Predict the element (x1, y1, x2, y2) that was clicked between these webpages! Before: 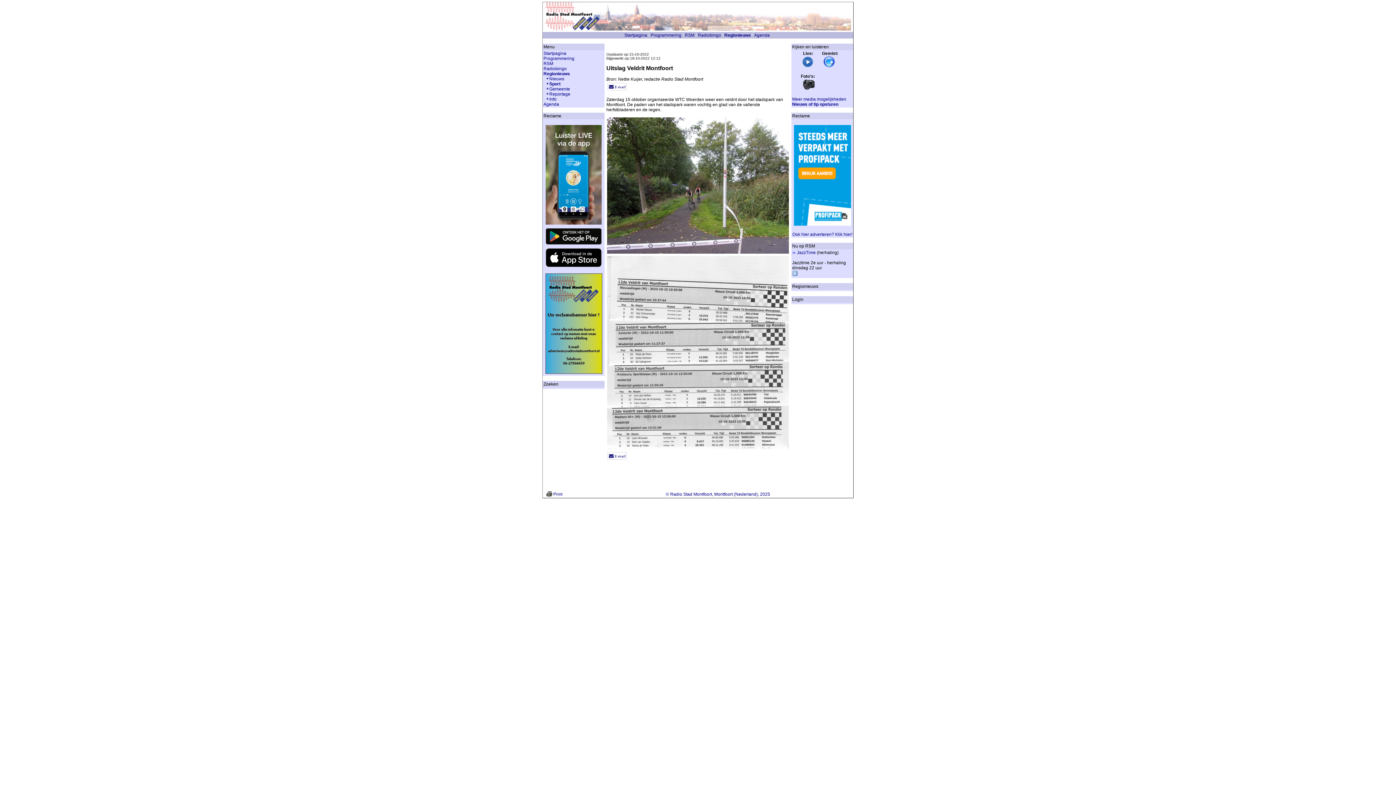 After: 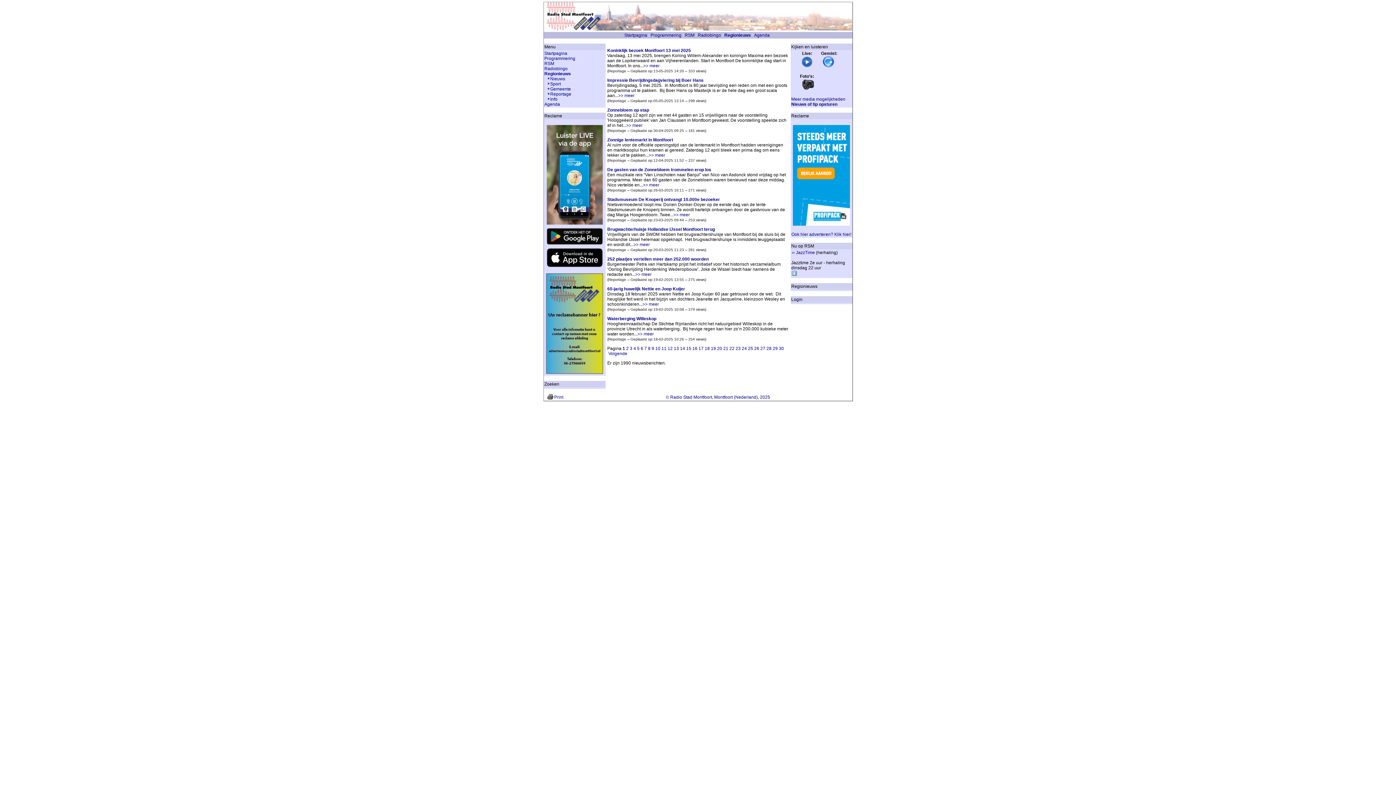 Action: label: Reportage bbox: (549, 91, 570, 96)